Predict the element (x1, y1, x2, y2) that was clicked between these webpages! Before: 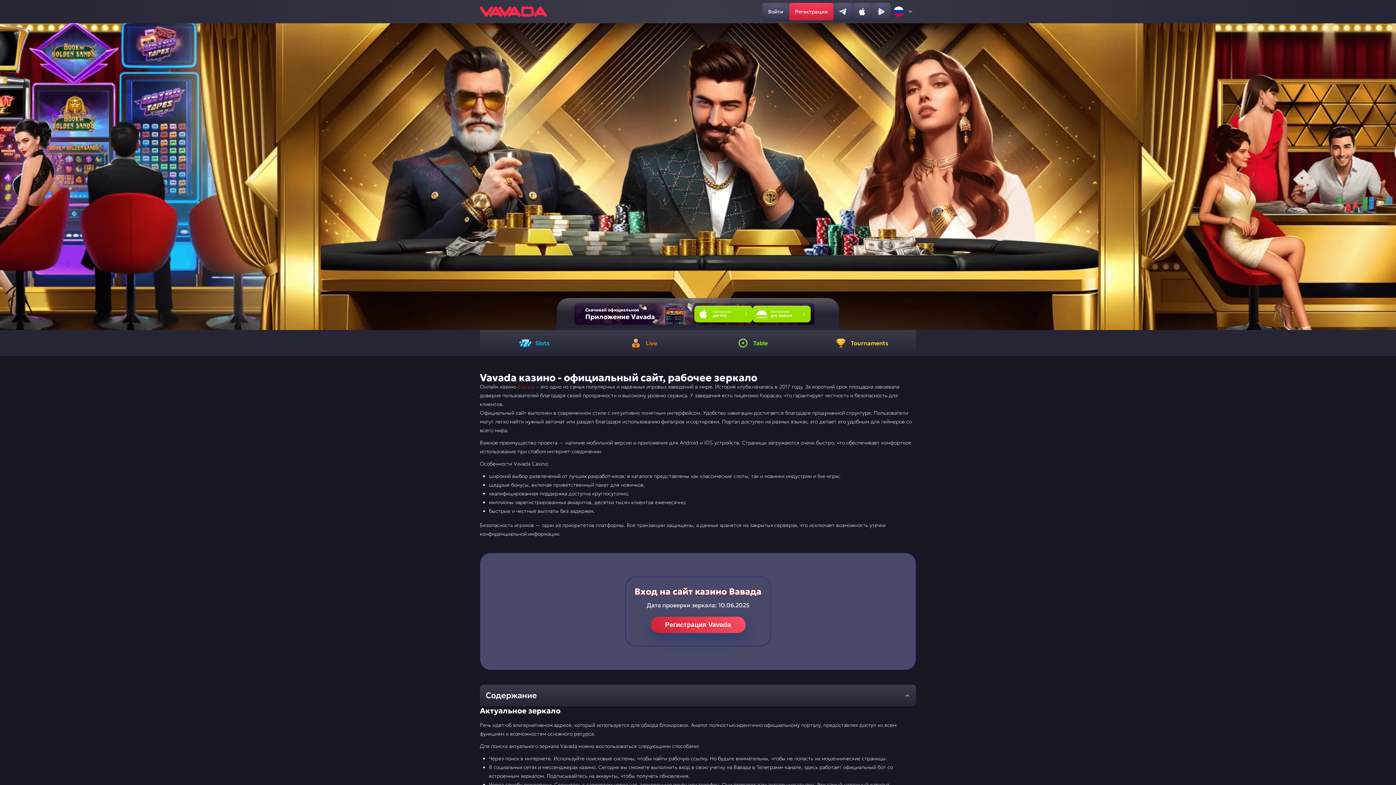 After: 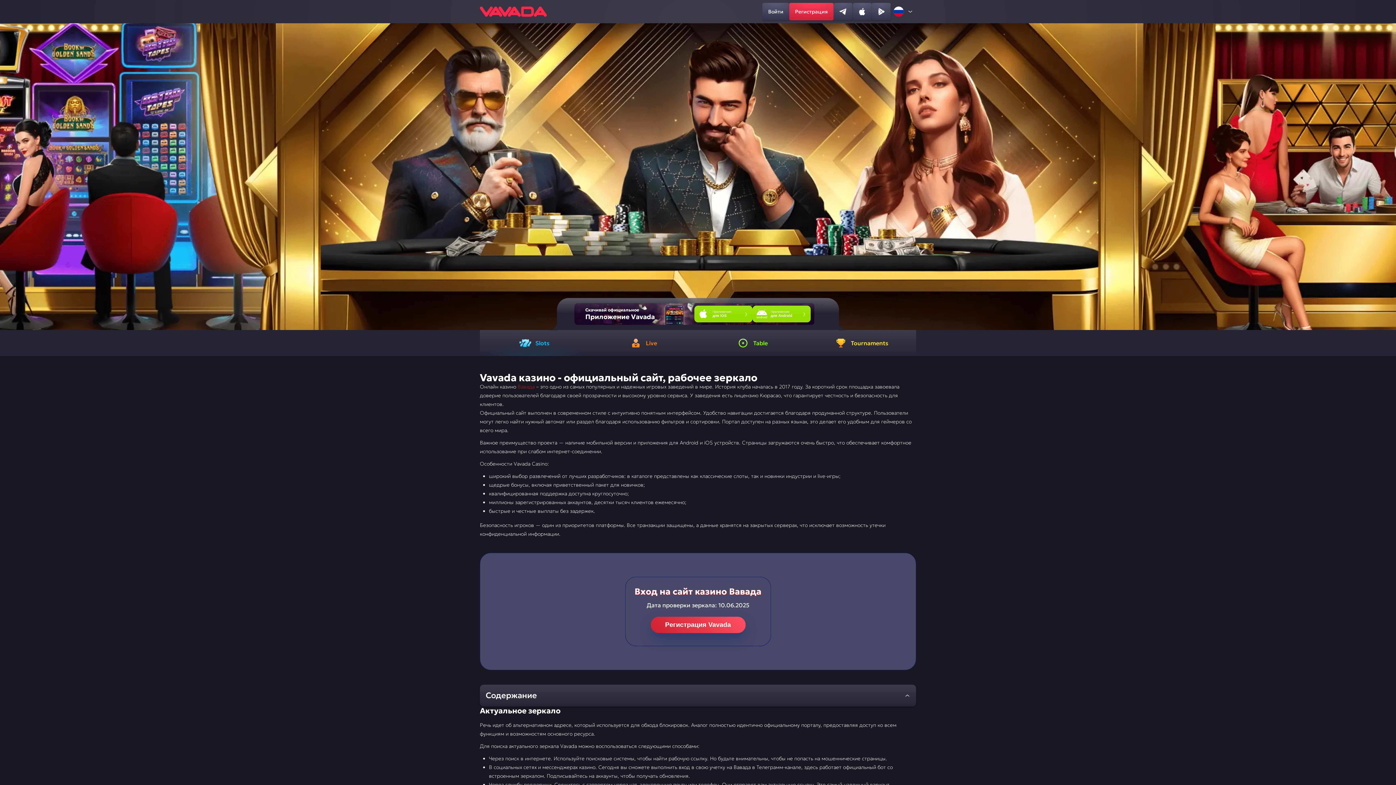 Action: bbox: (480, 330, 589, 356) label: Slots